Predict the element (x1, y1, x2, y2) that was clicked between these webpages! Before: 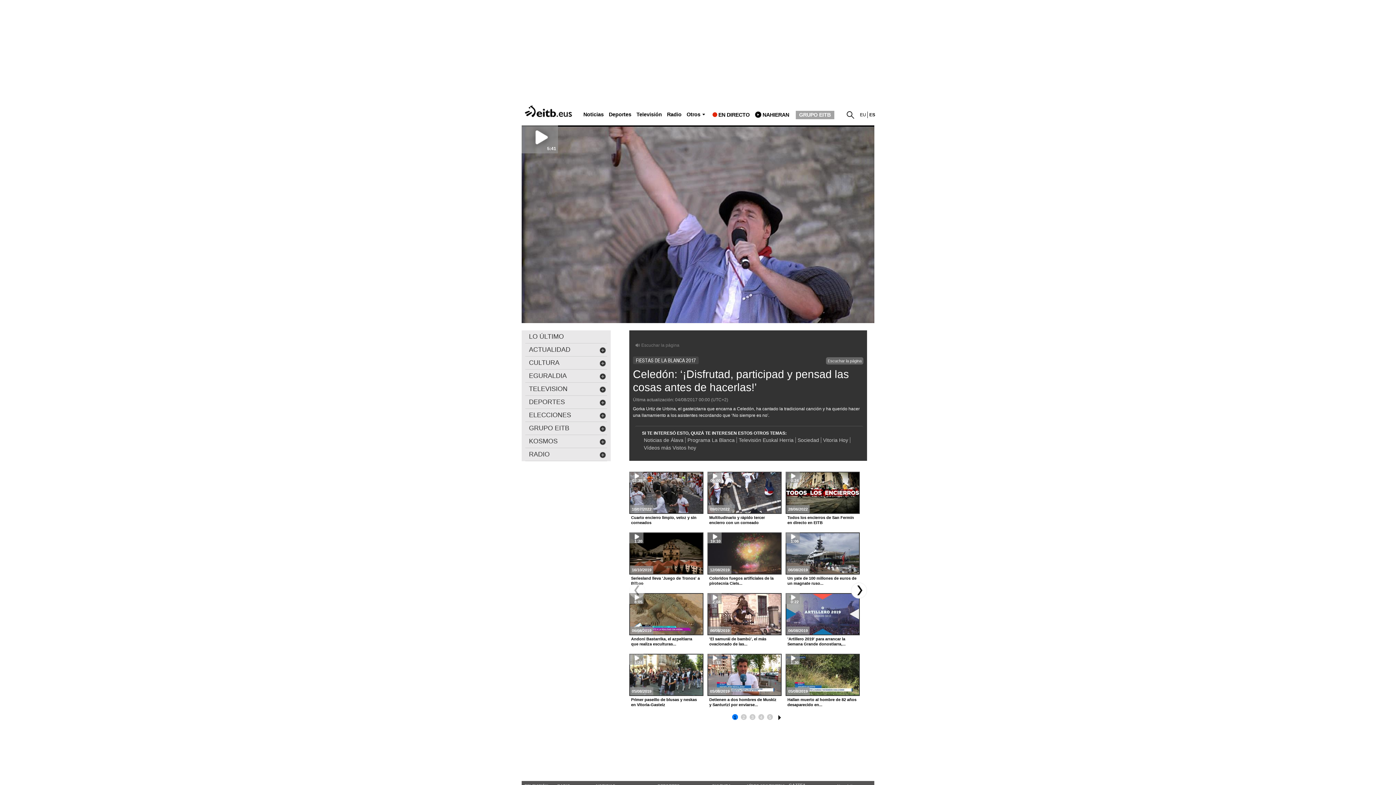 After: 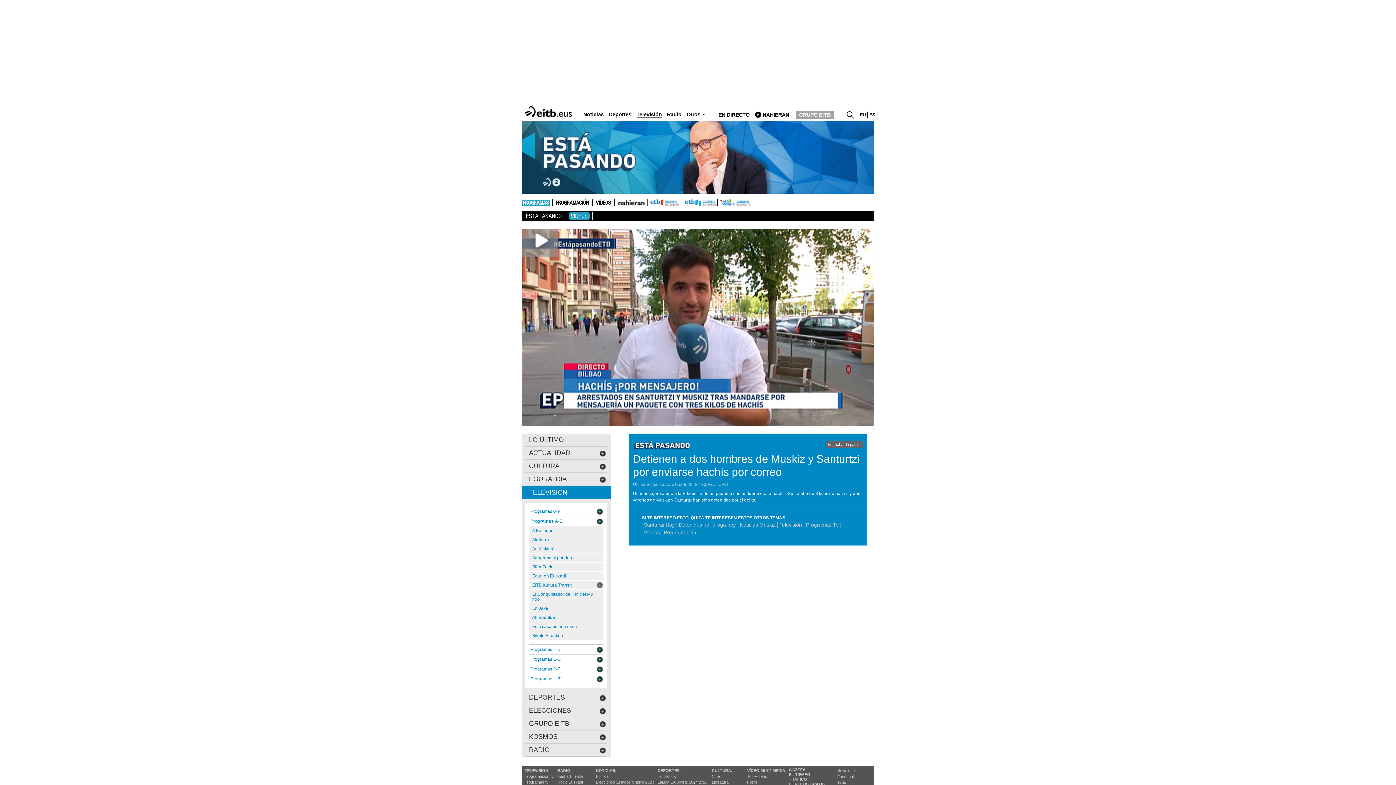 Action: label: 05/08/2019
1:13 bbox: (707, 654, 780, 696)